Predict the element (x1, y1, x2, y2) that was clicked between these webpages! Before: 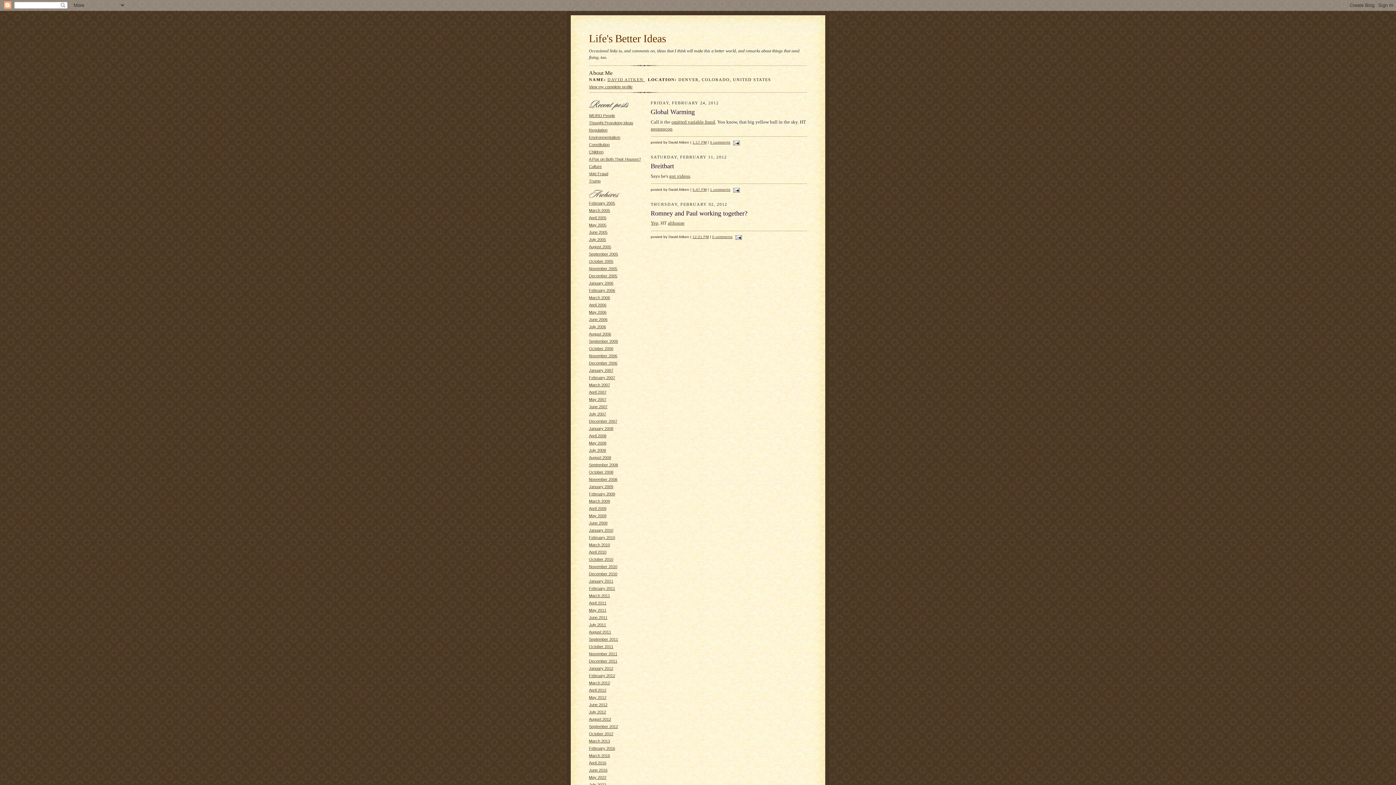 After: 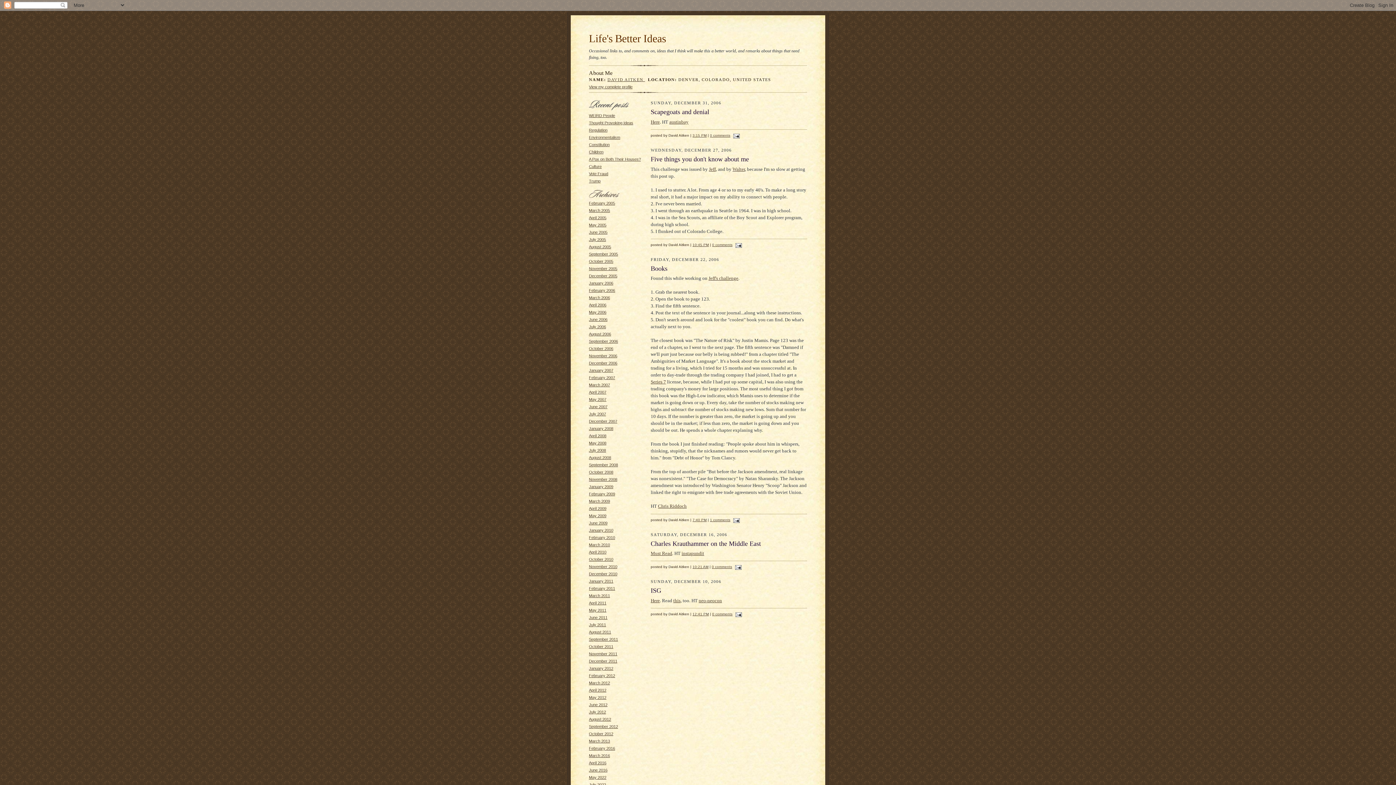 Action: bbox: (589, 361, 617, 365) label: December 2006